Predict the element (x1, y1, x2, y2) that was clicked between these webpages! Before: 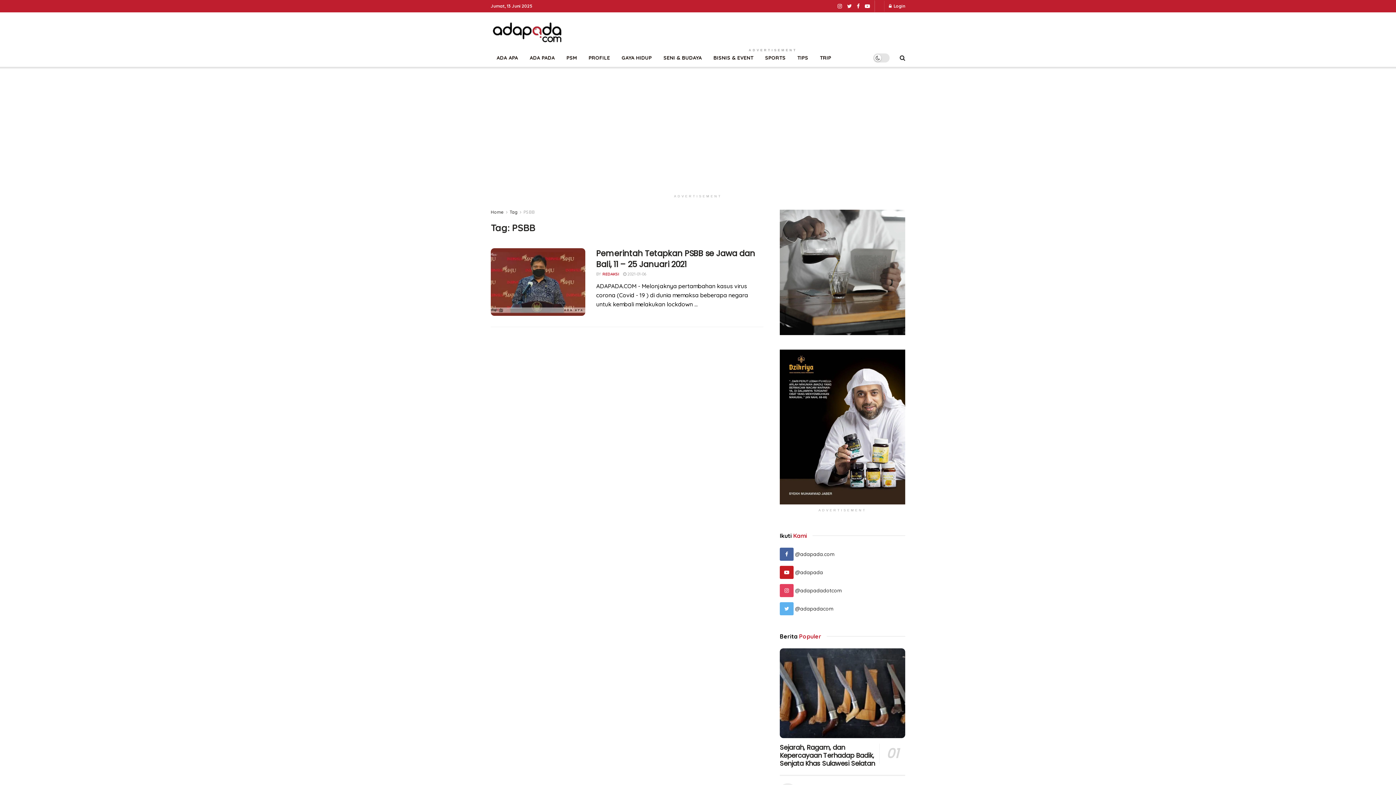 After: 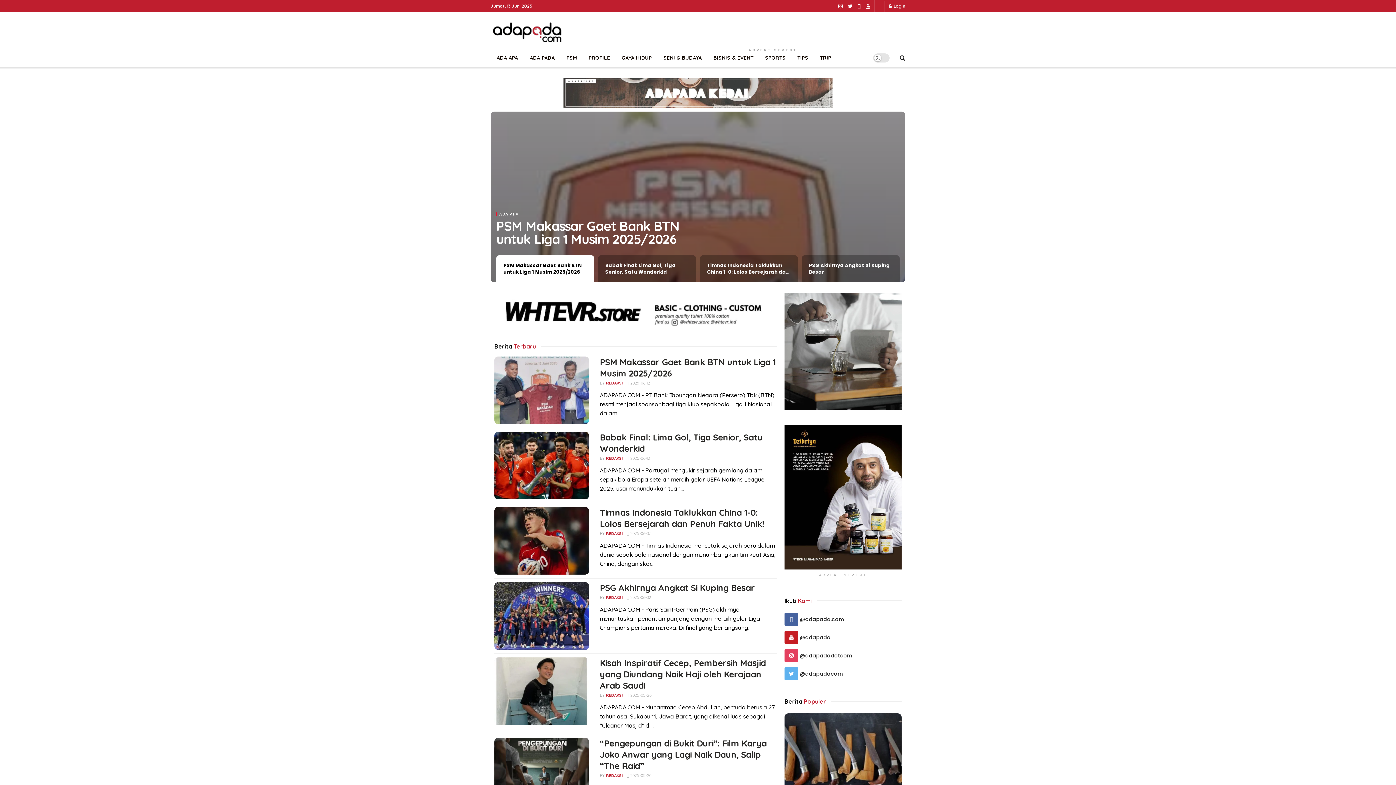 Action: label: Home bbox: (490, 209, 504, 214)